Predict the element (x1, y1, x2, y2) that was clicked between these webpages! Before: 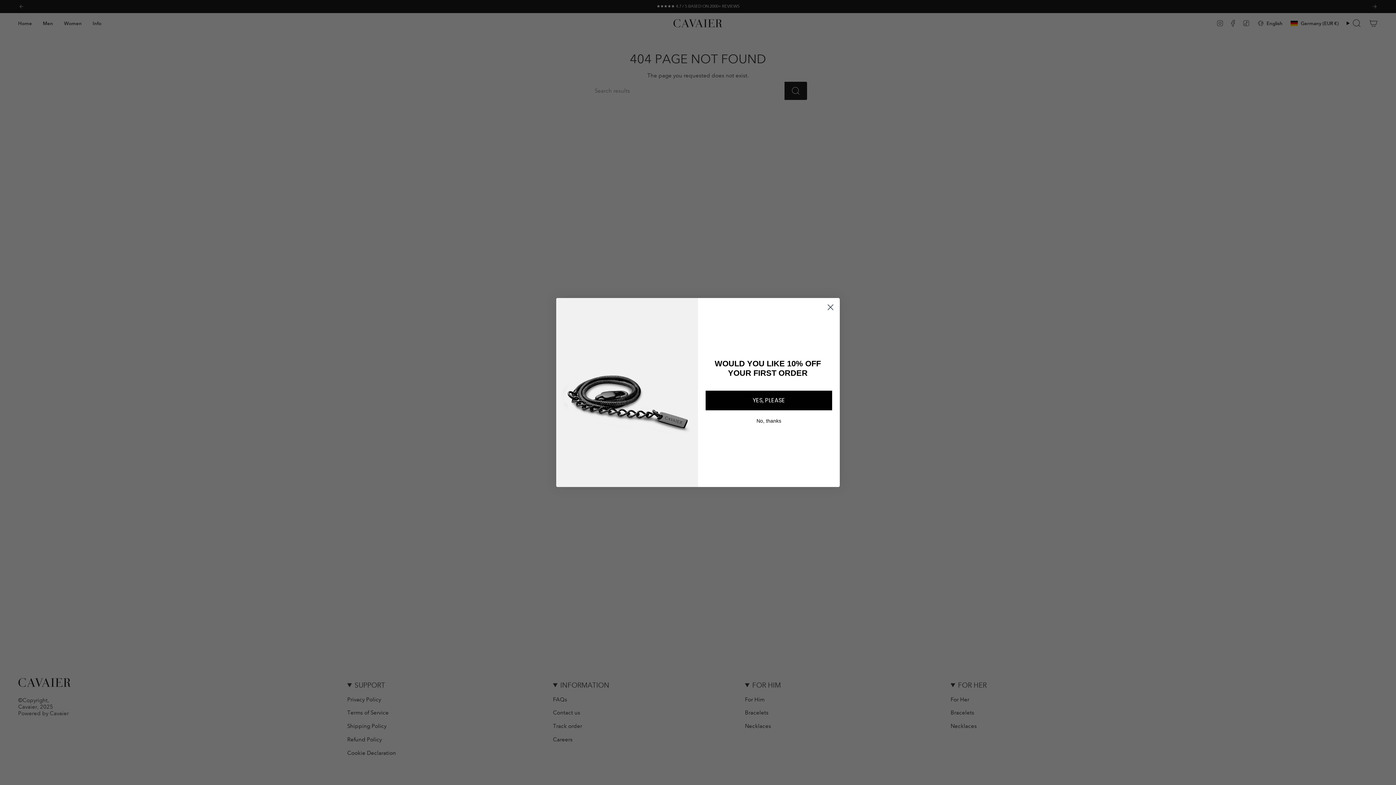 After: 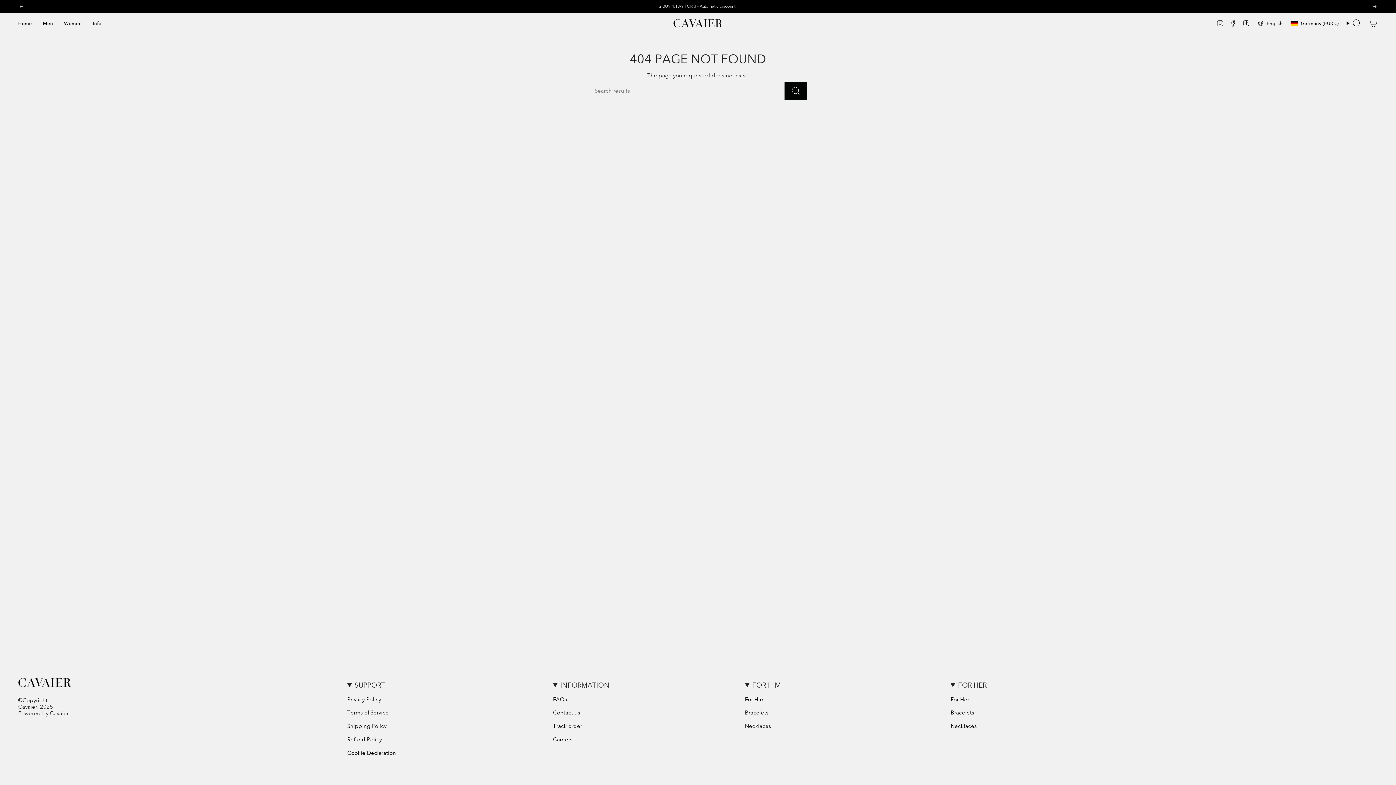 Action: label: Close dialog bbox: (824, 317, 837, 330)